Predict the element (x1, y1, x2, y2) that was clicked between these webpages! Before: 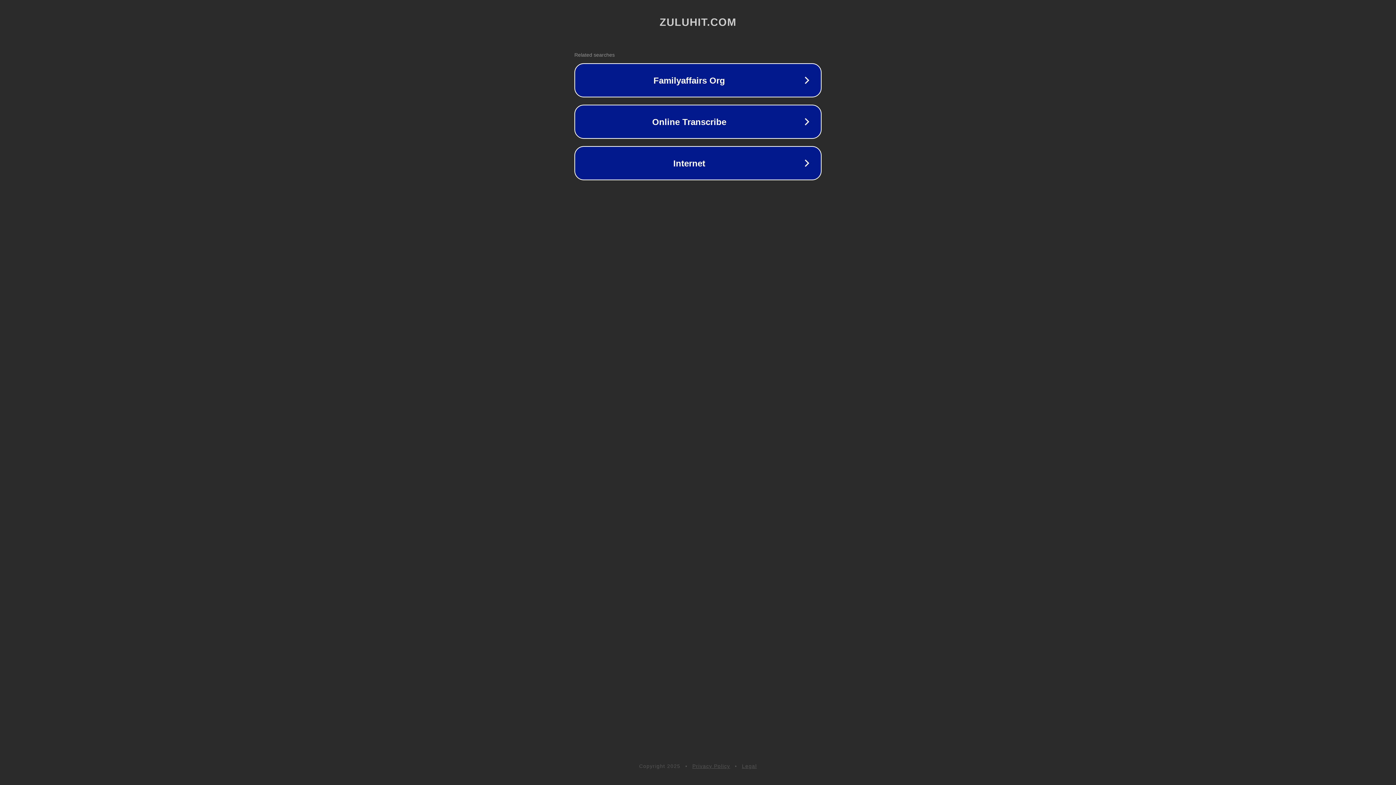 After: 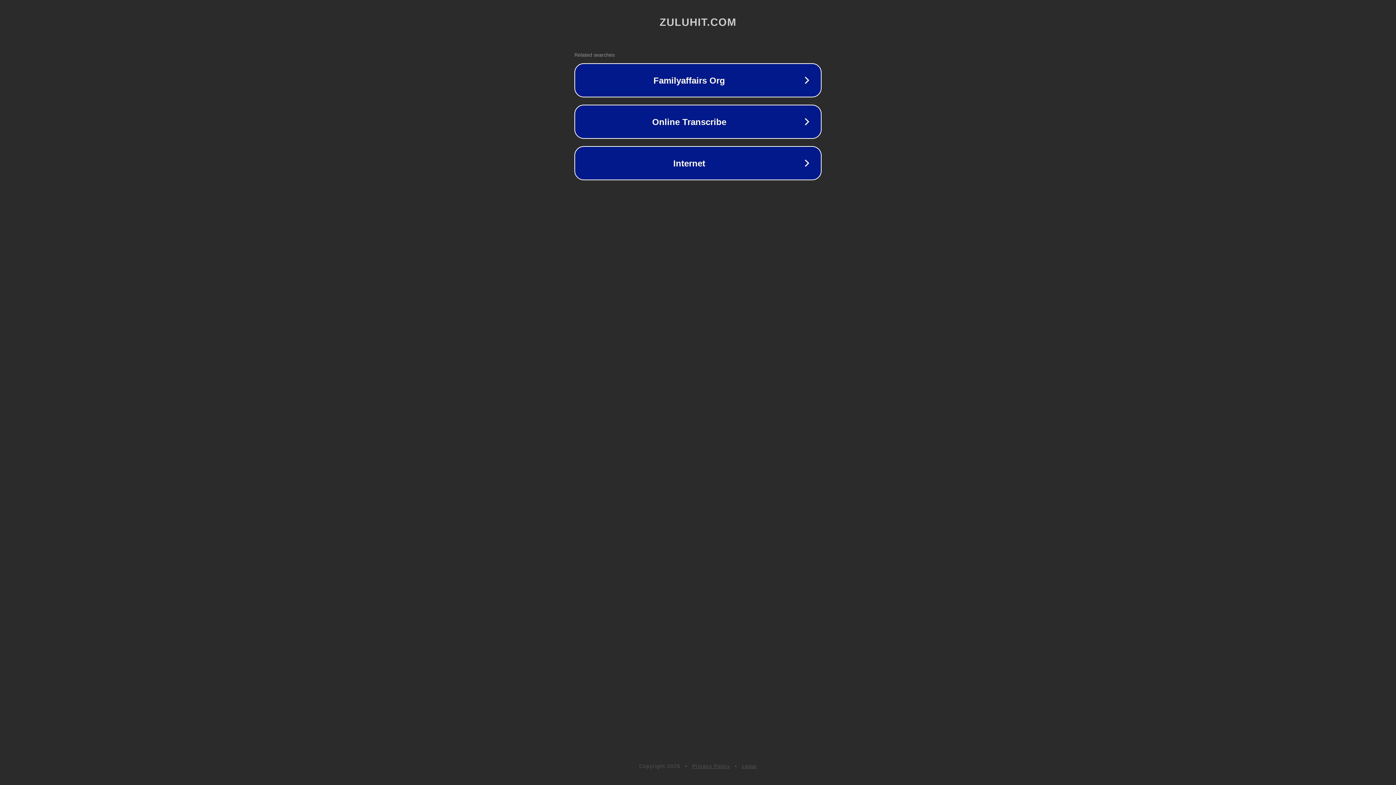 Action: label: Privacy Policy bbox: (692, 763, 730, 769)